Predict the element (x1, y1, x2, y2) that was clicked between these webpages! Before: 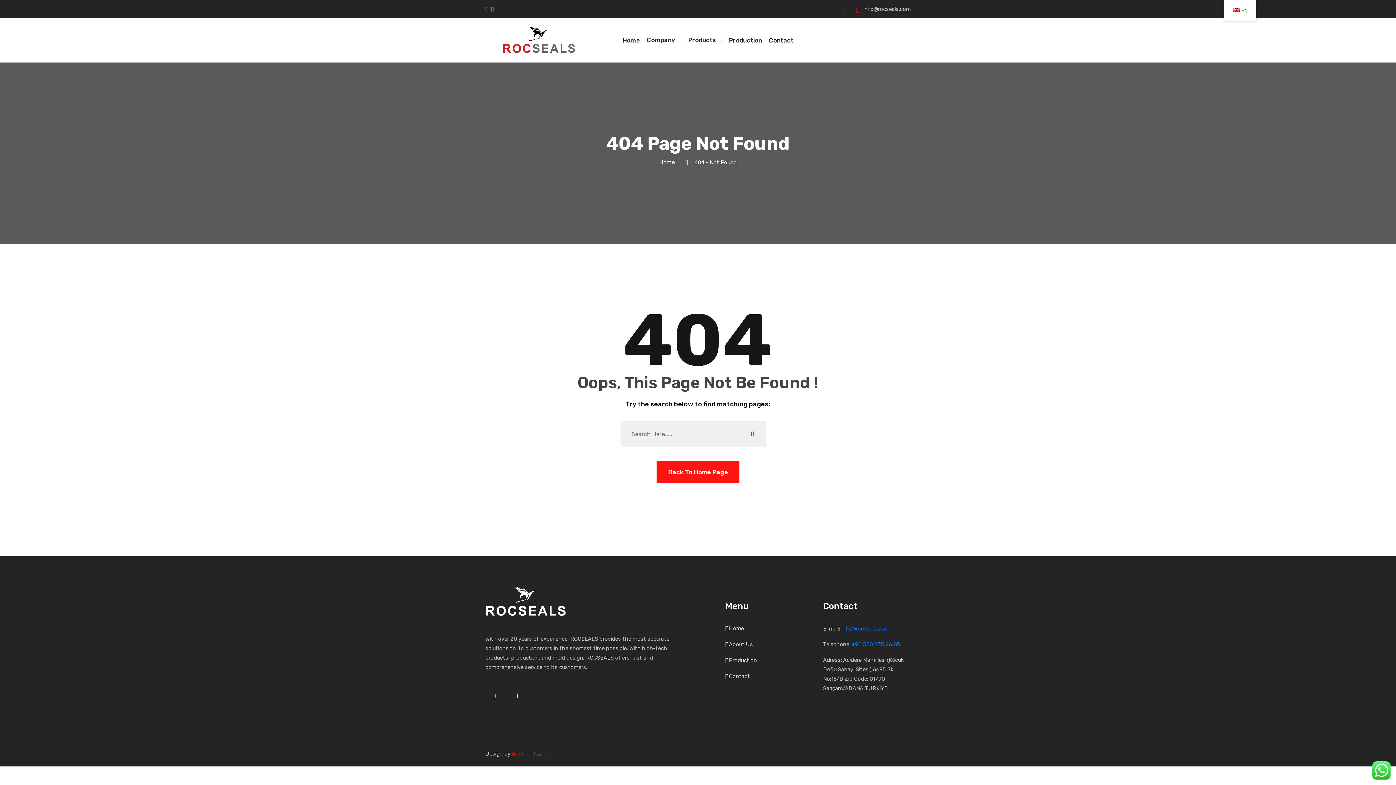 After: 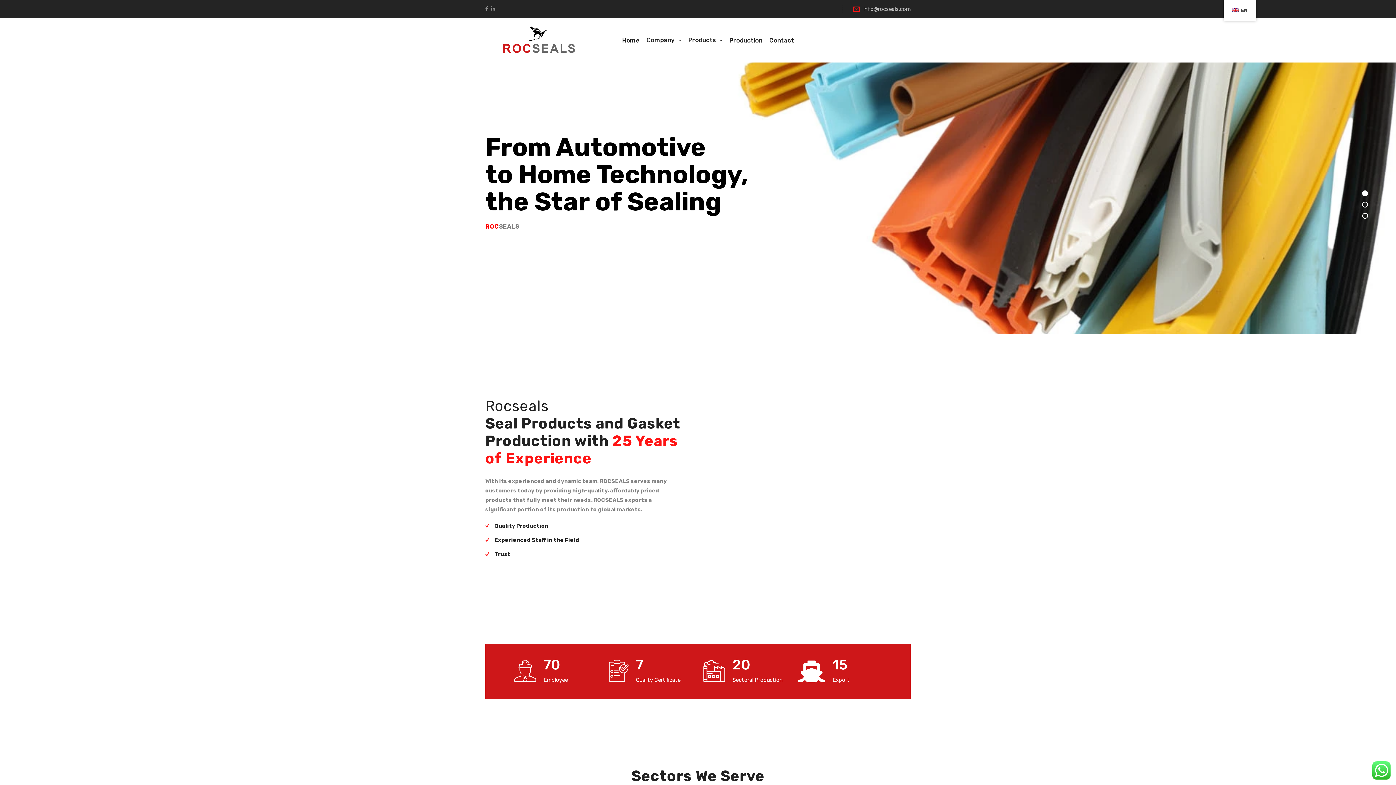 Action: bbox: (659, 158, 678, 166) label: Home  